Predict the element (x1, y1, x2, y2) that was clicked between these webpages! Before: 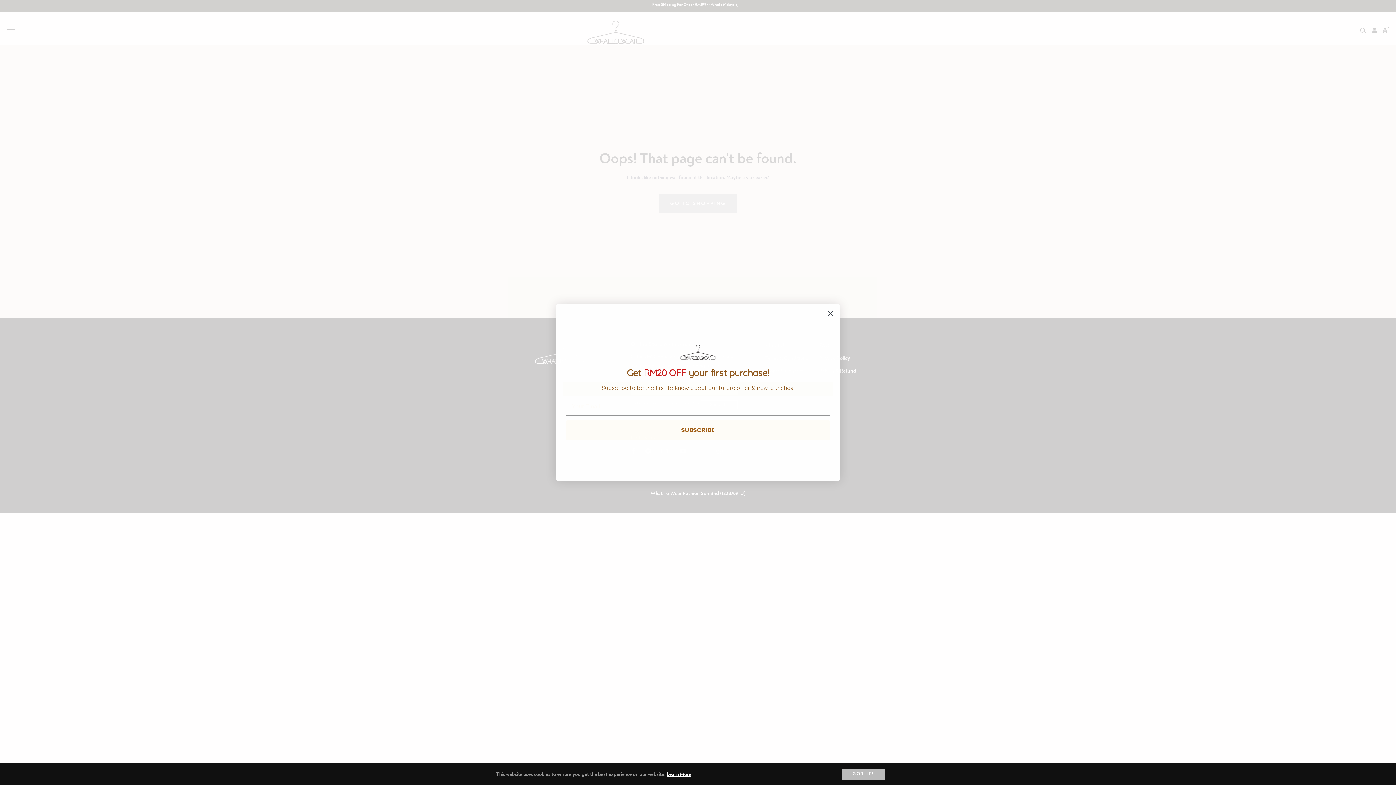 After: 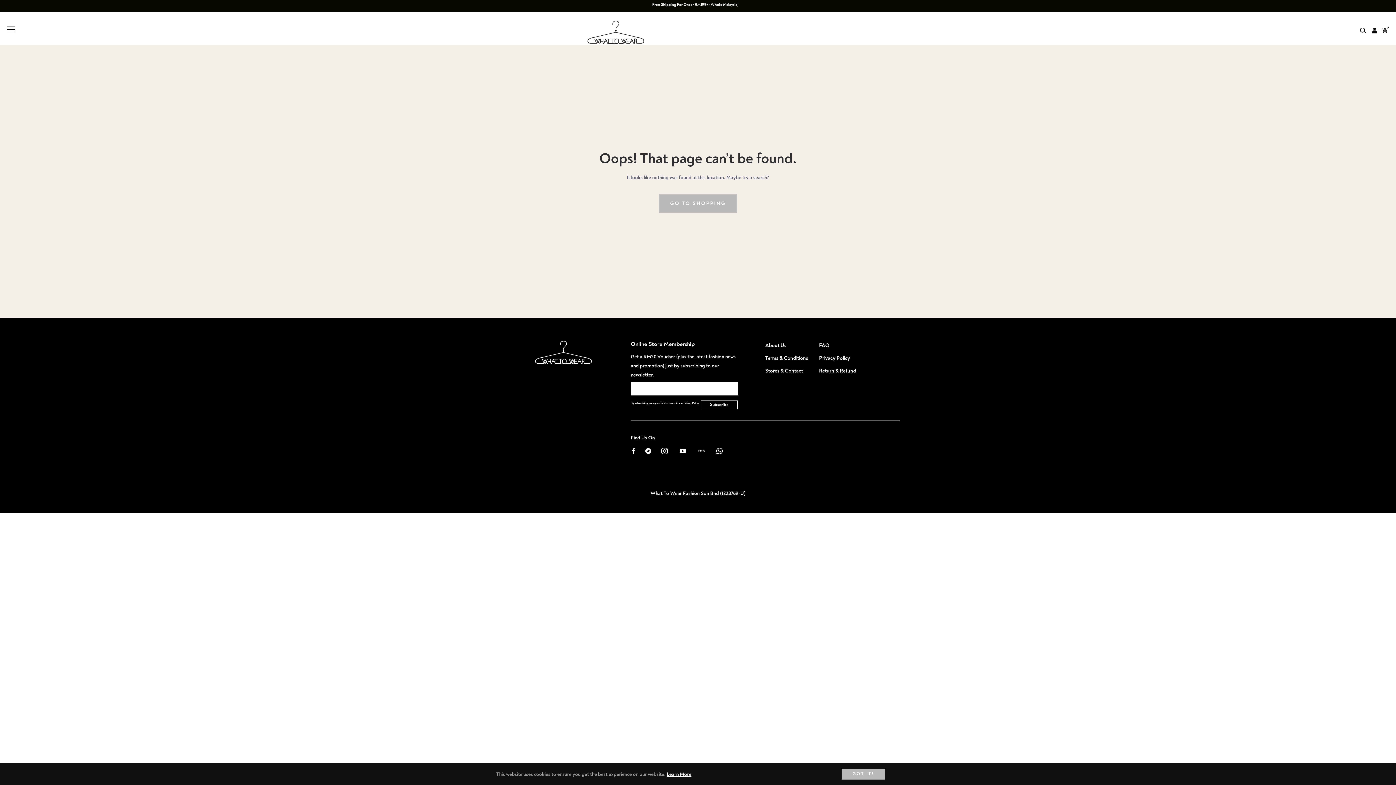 Action: label: Learn More bbox: (666, 771, 691, 777)